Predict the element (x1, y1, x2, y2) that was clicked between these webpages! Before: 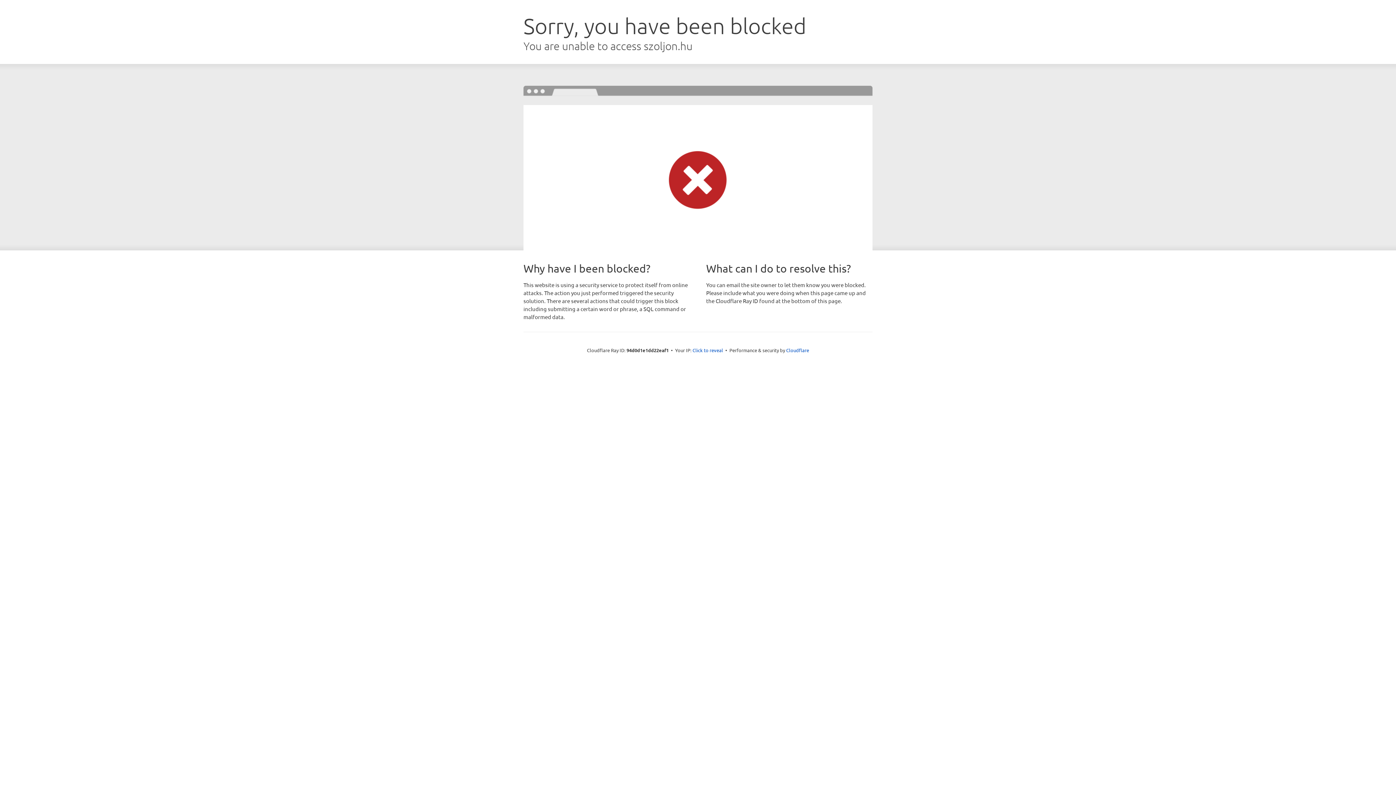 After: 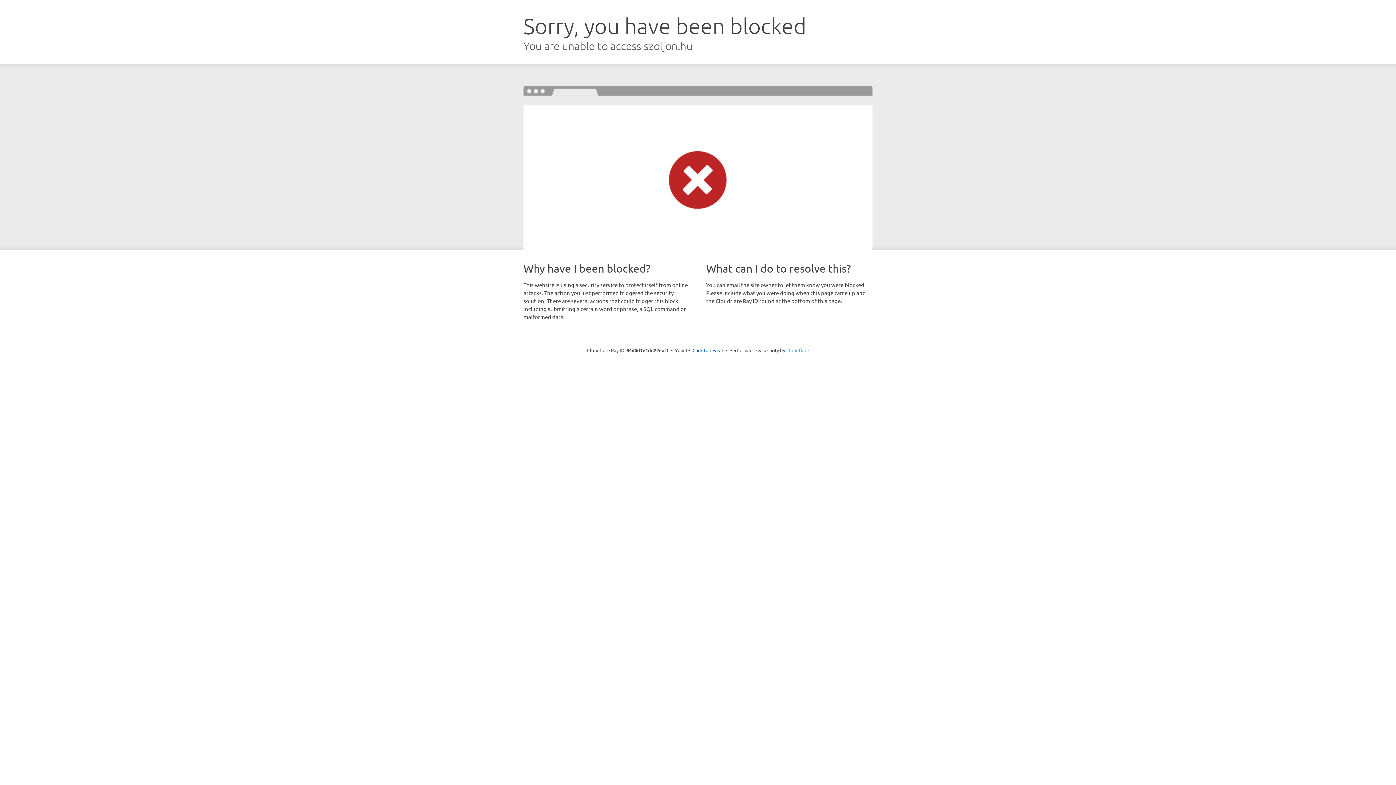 Action: label: Cloudflare bbox: (786, 347, 809, 353)